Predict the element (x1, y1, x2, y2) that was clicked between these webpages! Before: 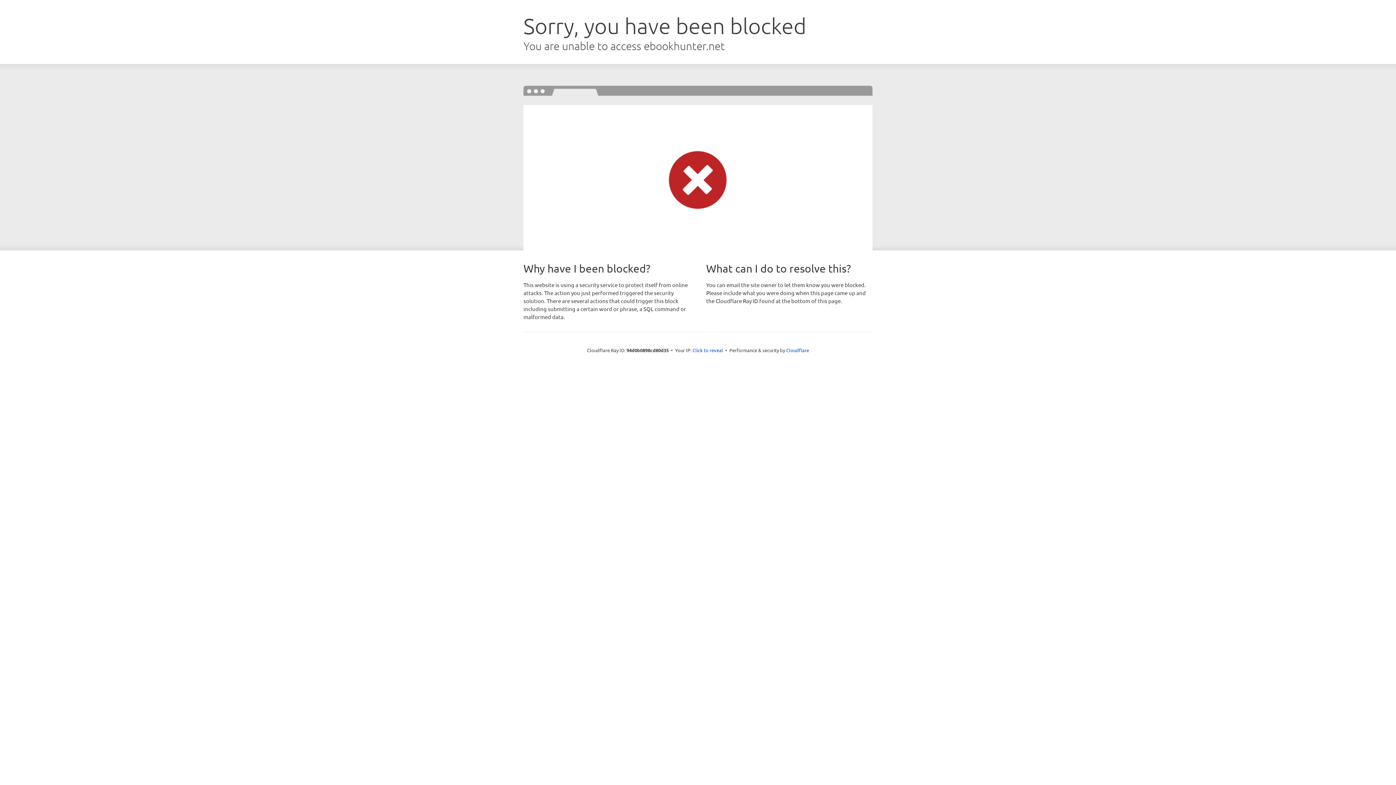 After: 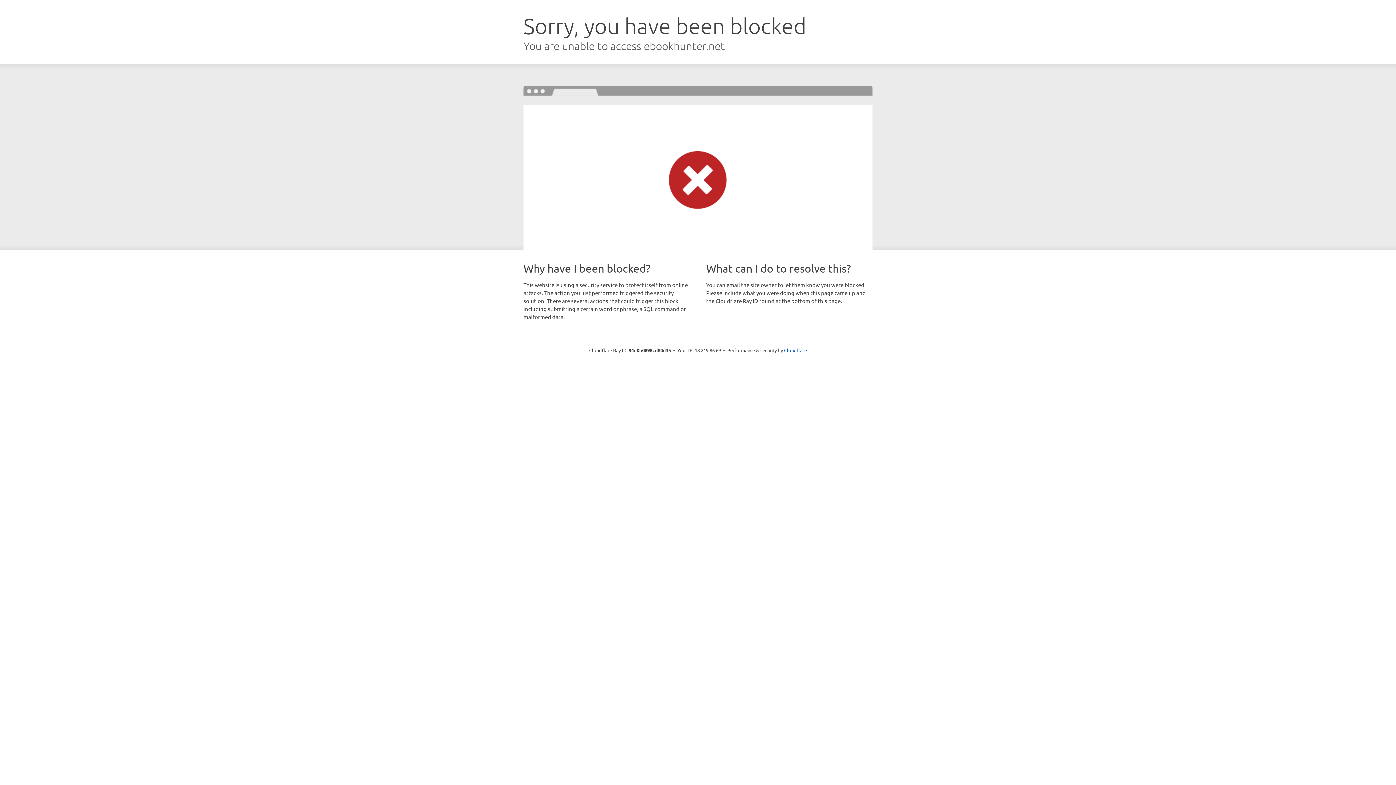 Action: label: Click to reveal bbox: (692, 346, 723, 353)